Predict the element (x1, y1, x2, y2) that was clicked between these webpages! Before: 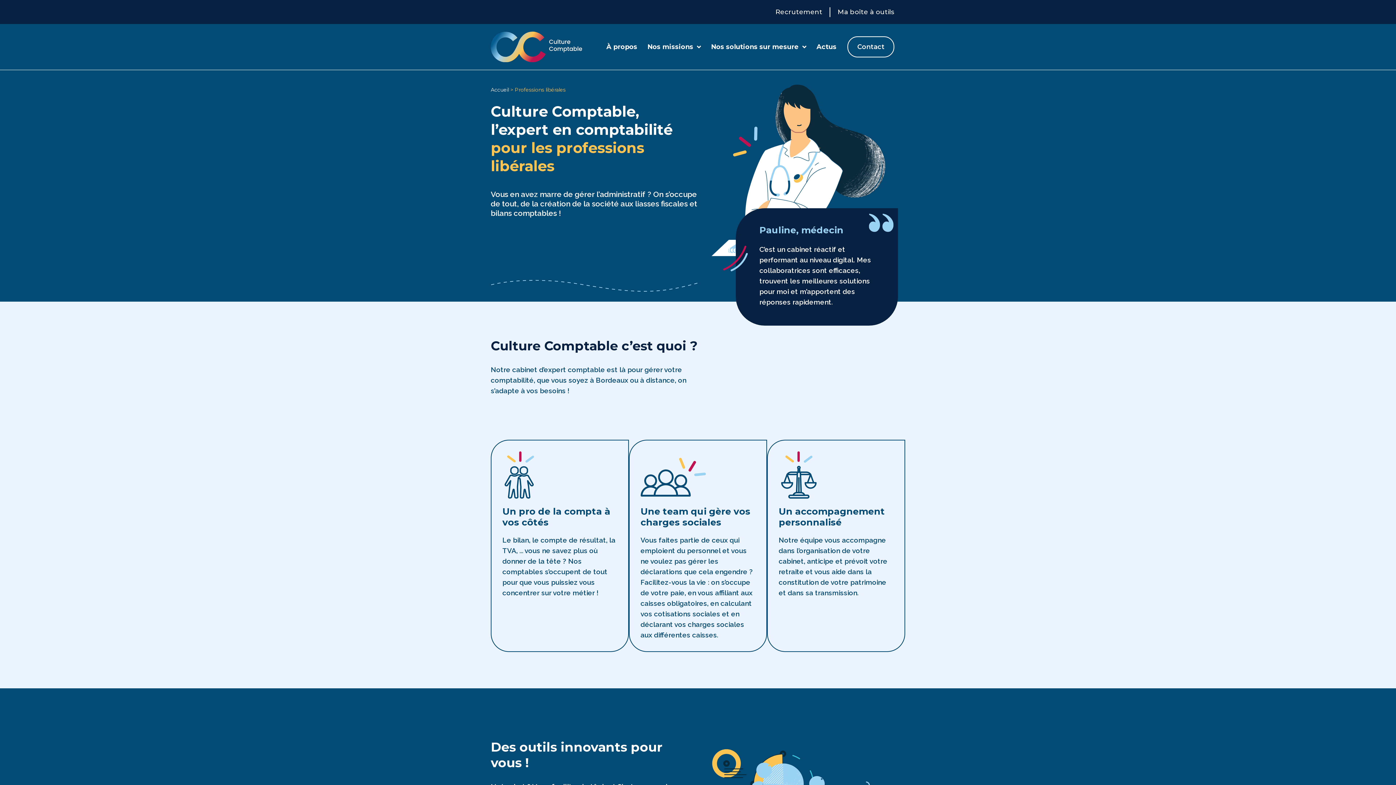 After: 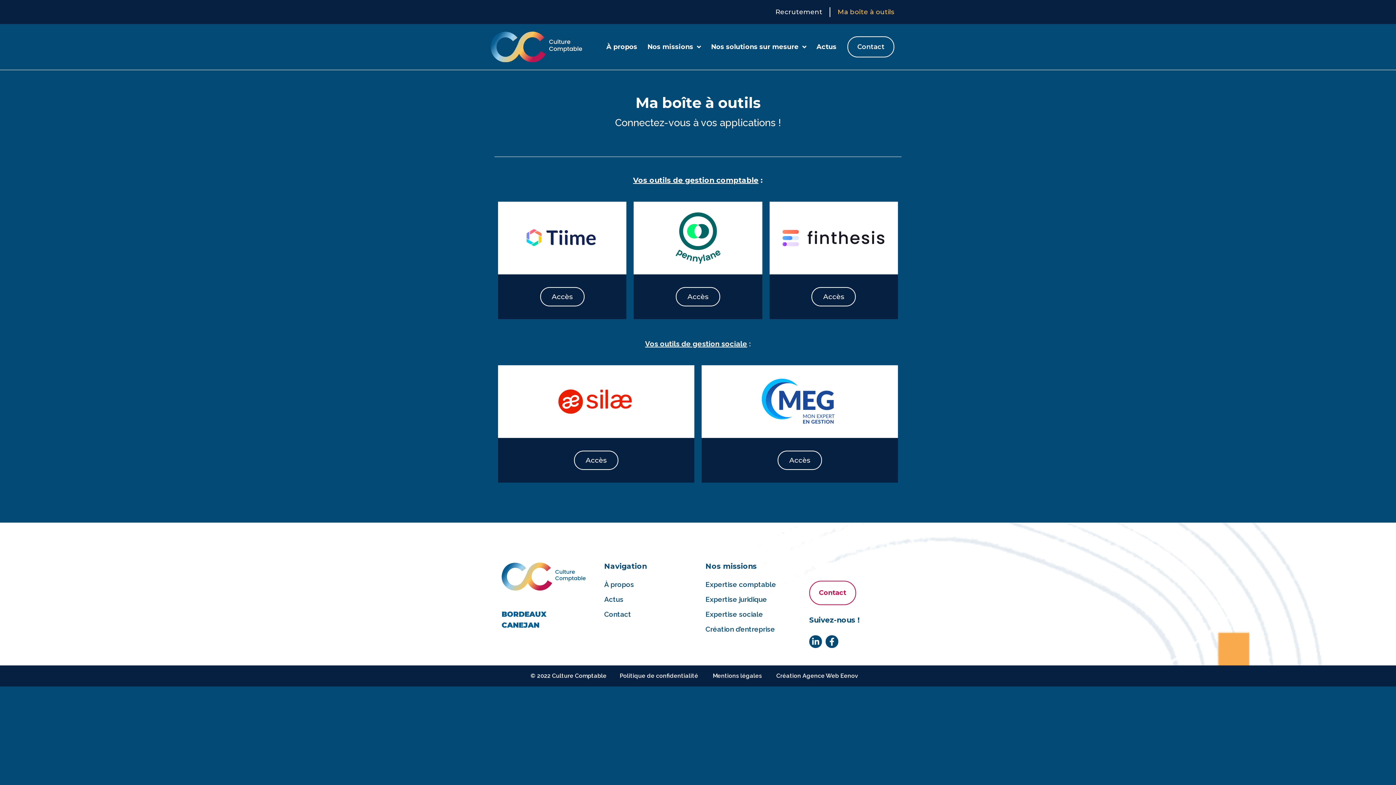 Action: label: Ma boîte à outils bbox: (830, 3, 901, 20)